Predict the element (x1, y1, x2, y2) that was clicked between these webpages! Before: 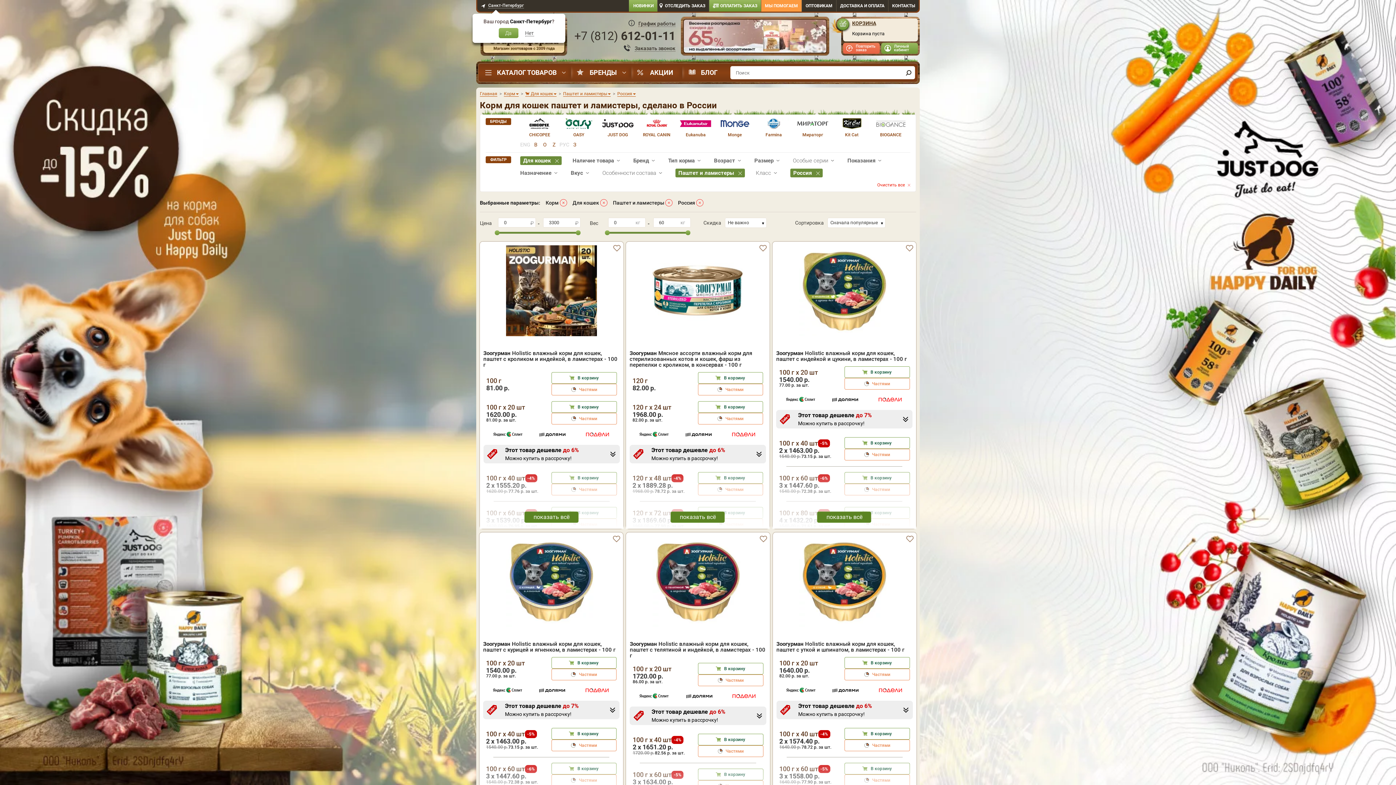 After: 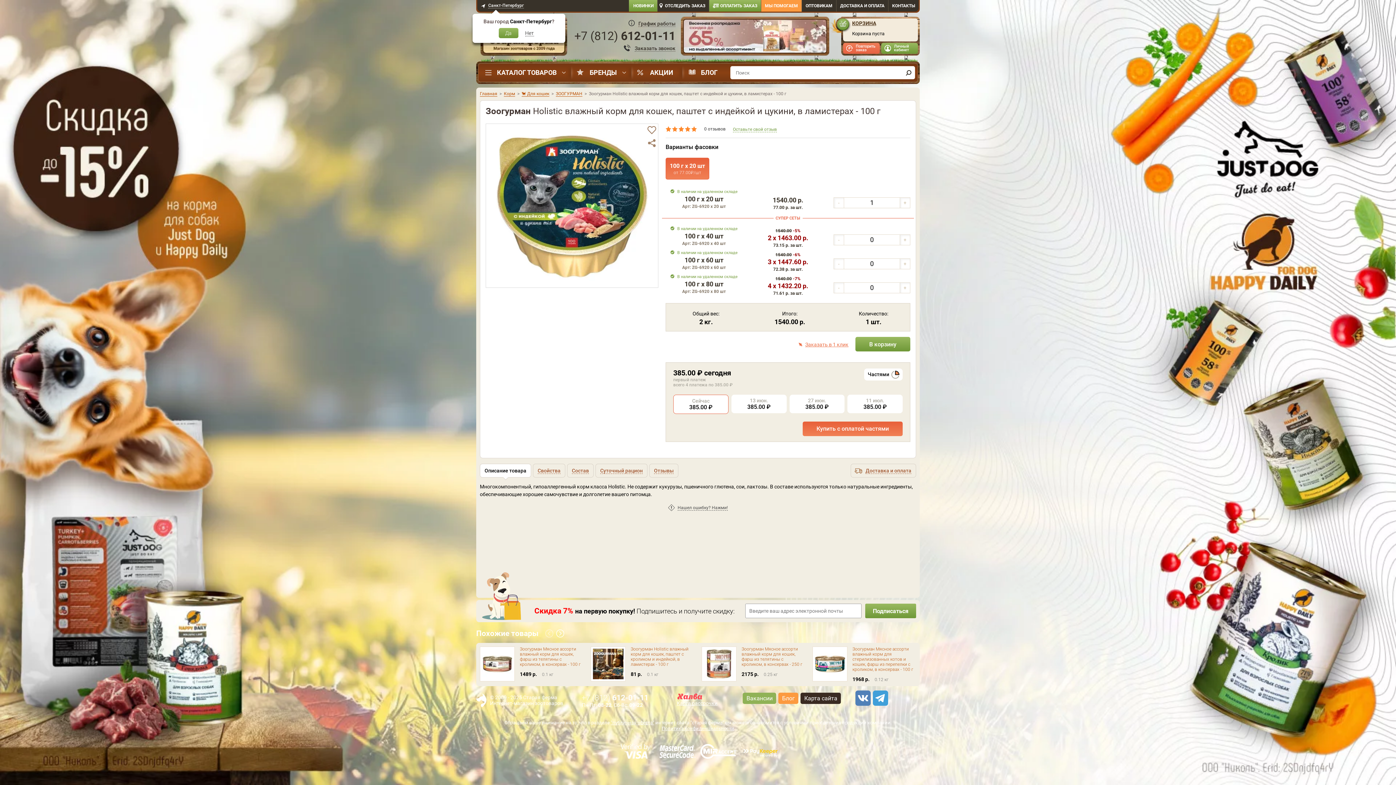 Action: bbox: (776, 350, 912, 362) label: Зоогурман Holistic влажный корм для кошек, паштет с индейкой и цукини, в ламистерах - 100 г